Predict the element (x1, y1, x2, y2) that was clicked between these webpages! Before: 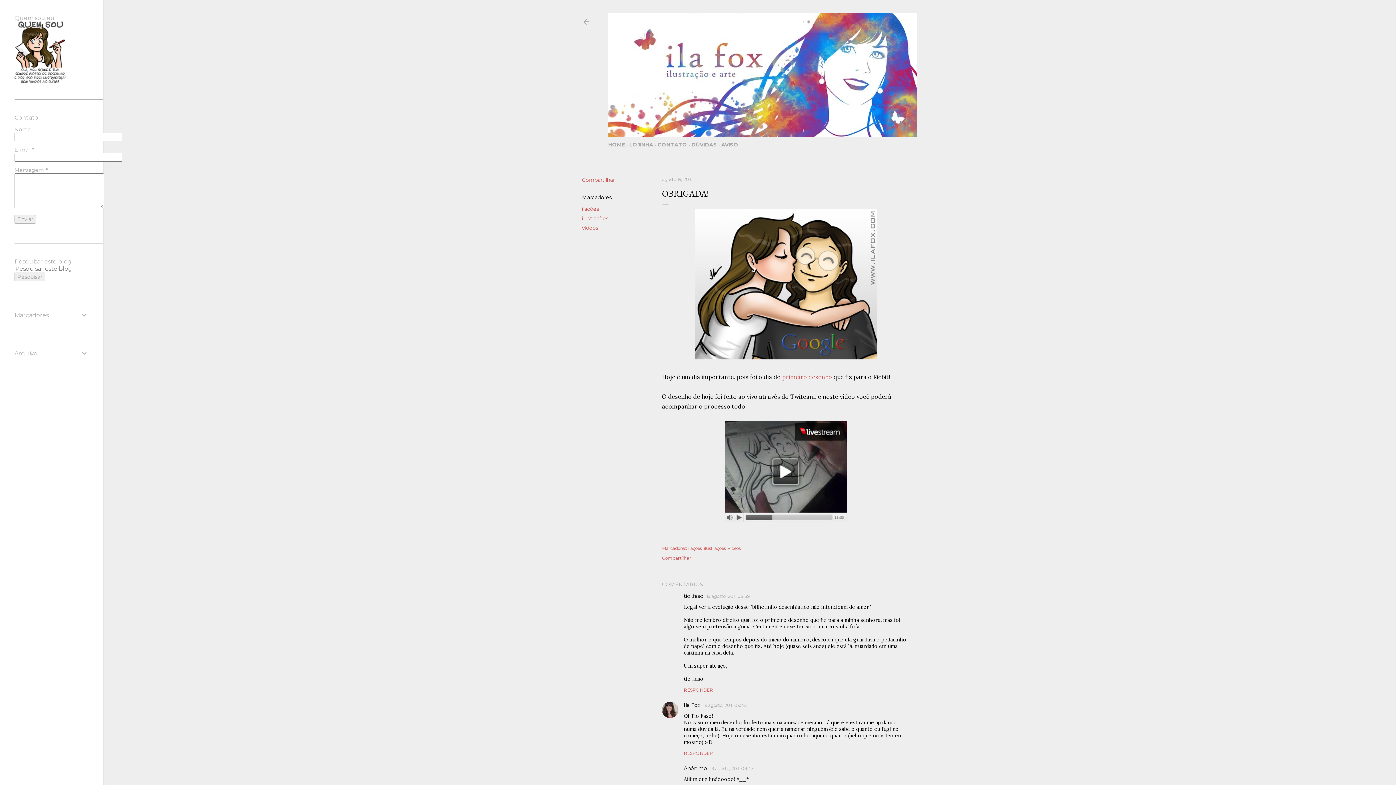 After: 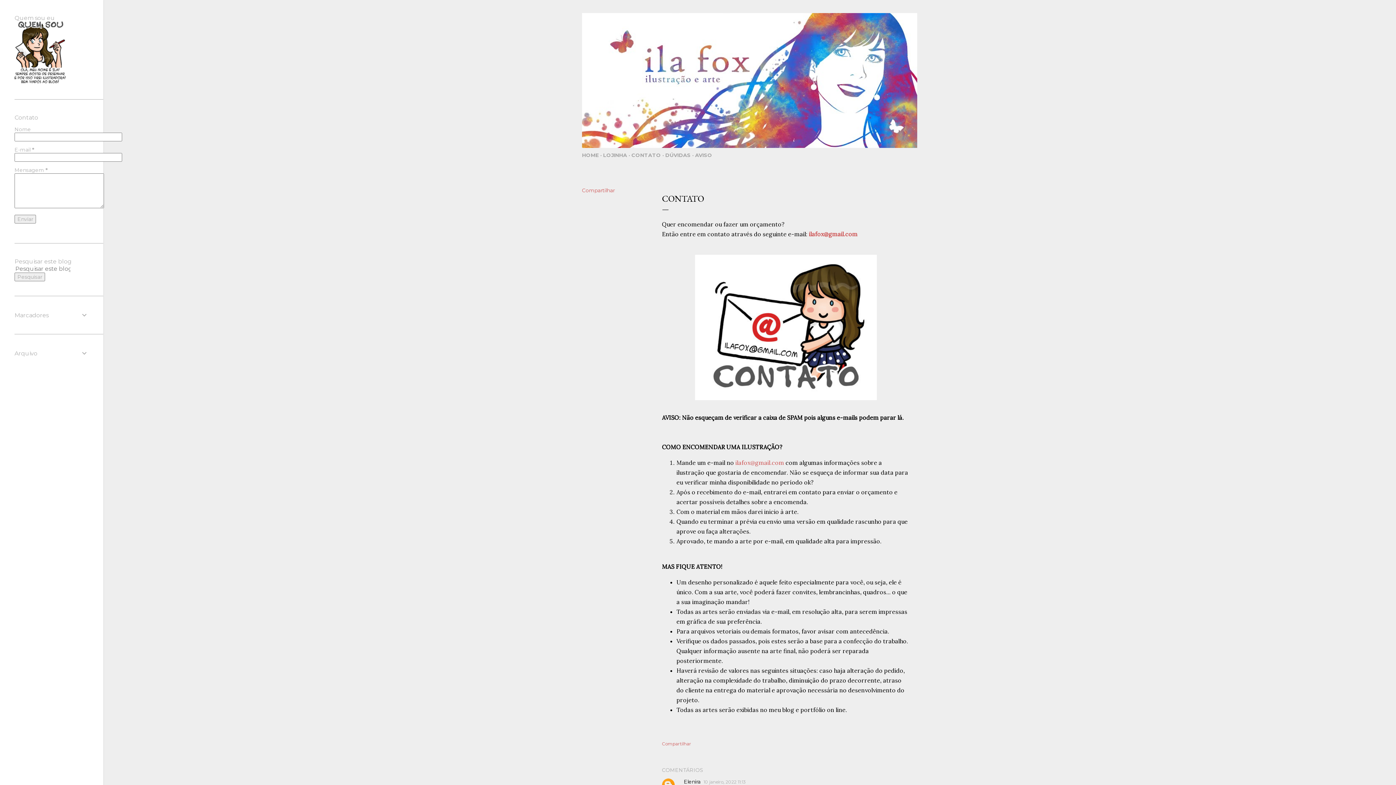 Action: label: CONTATO bbox: (657, 141, 687, 148)